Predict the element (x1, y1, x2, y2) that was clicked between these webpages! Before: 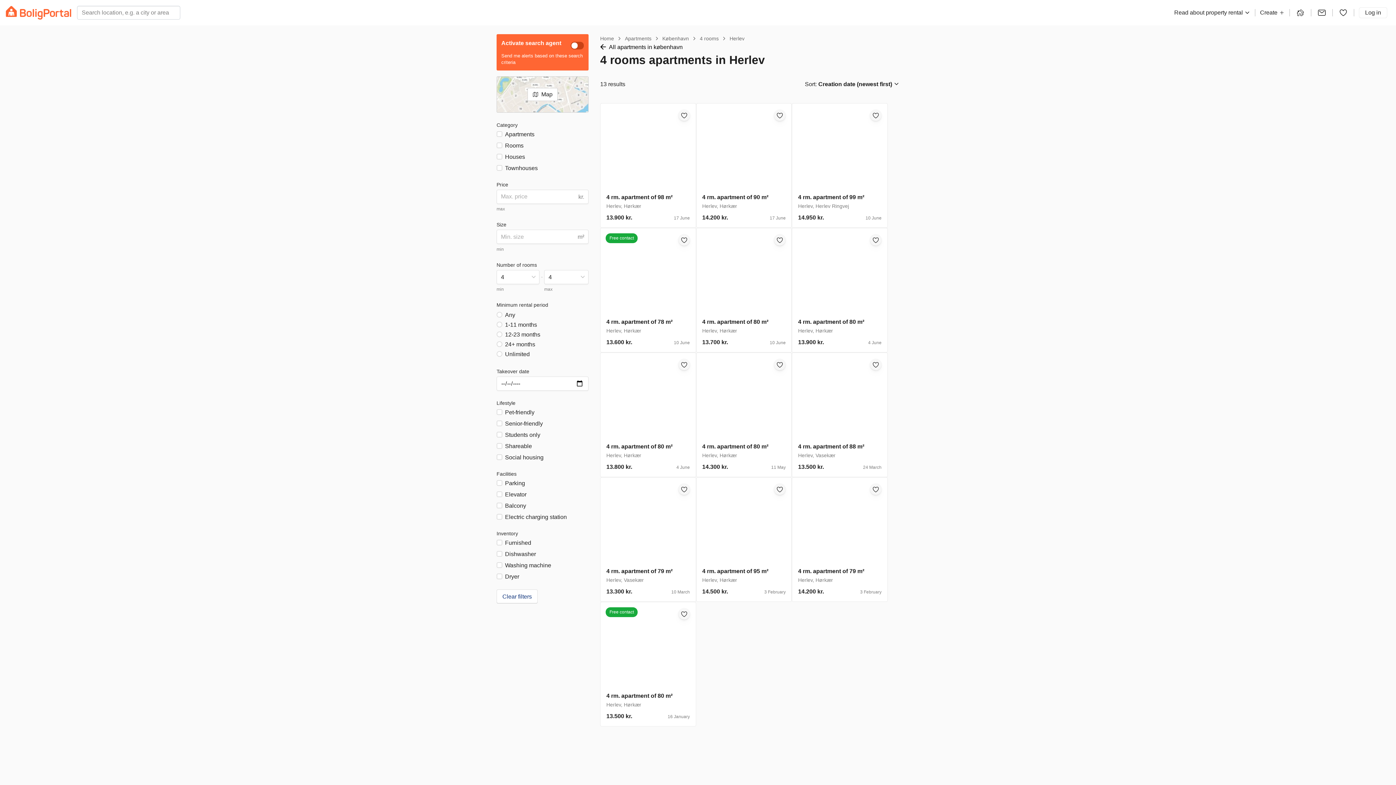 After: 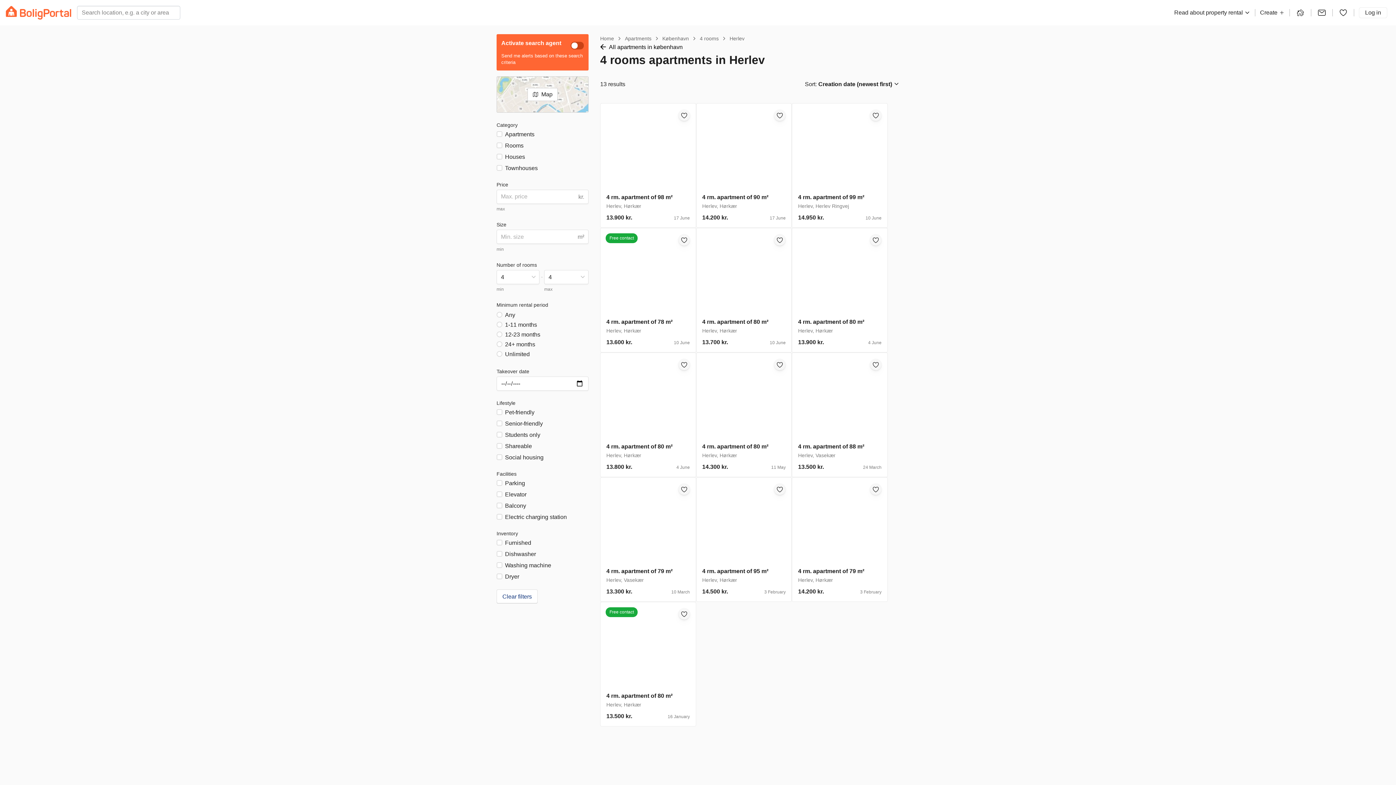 Action: bbox: (729, 35, 744, 41) label: Herlev